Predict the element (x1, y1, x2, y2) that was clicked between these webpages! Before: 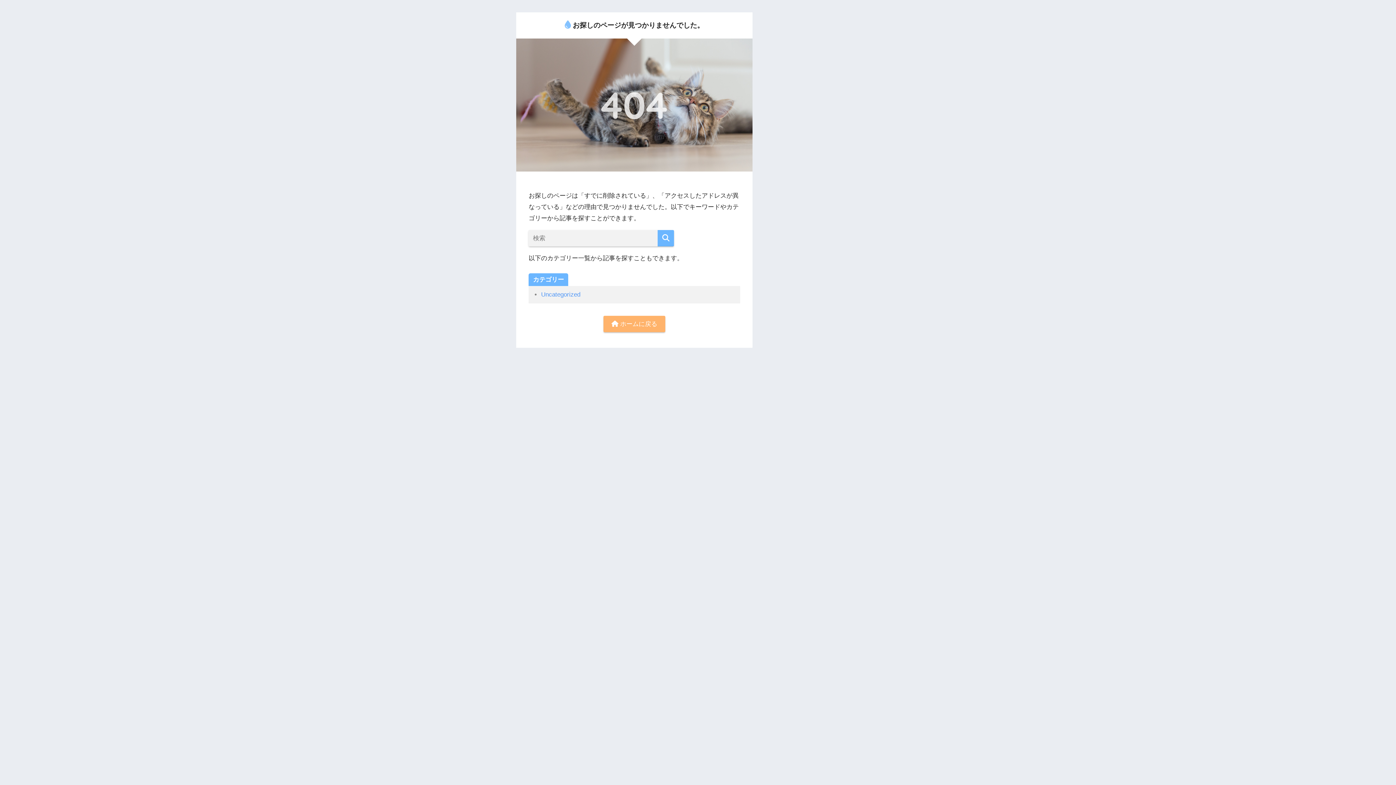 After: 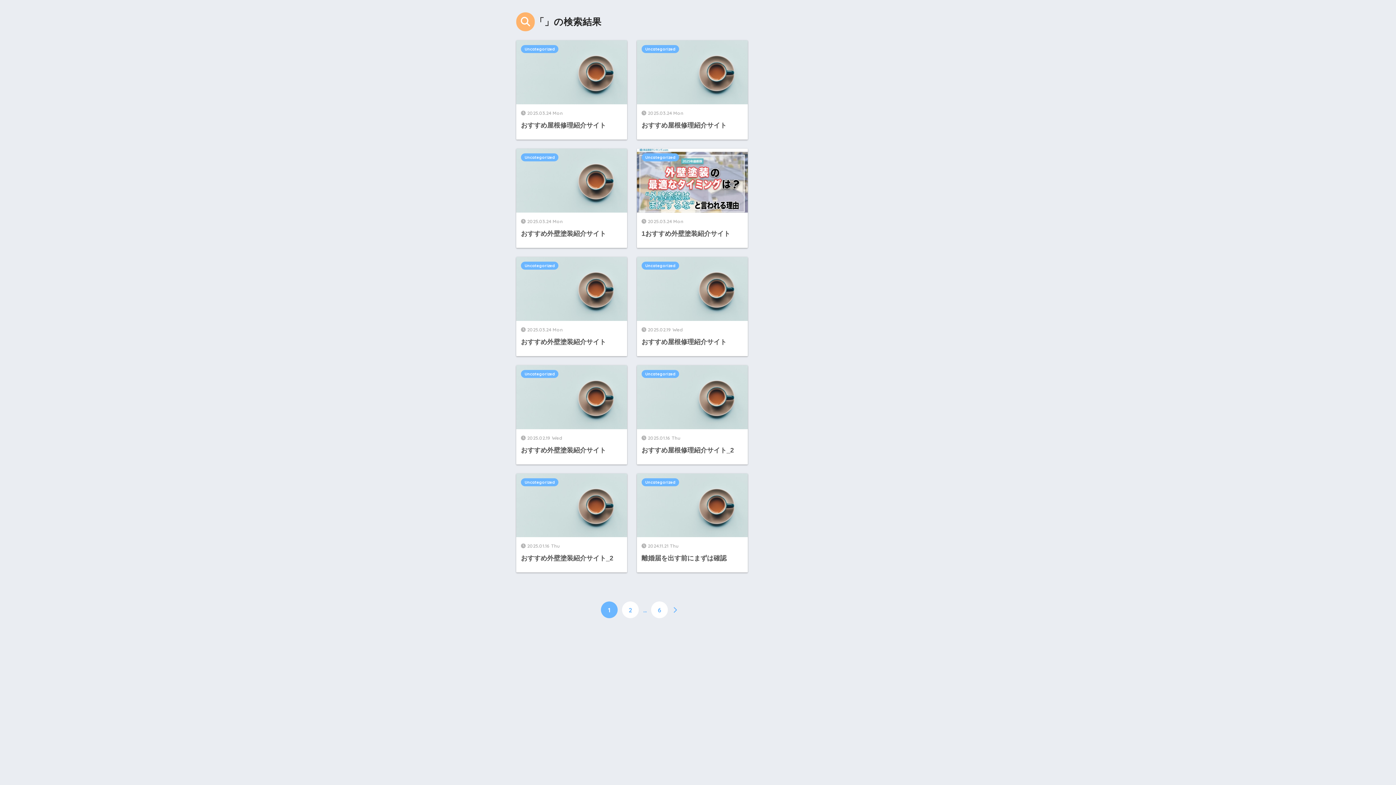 Action: bbox: (657, 230, 674, 246)